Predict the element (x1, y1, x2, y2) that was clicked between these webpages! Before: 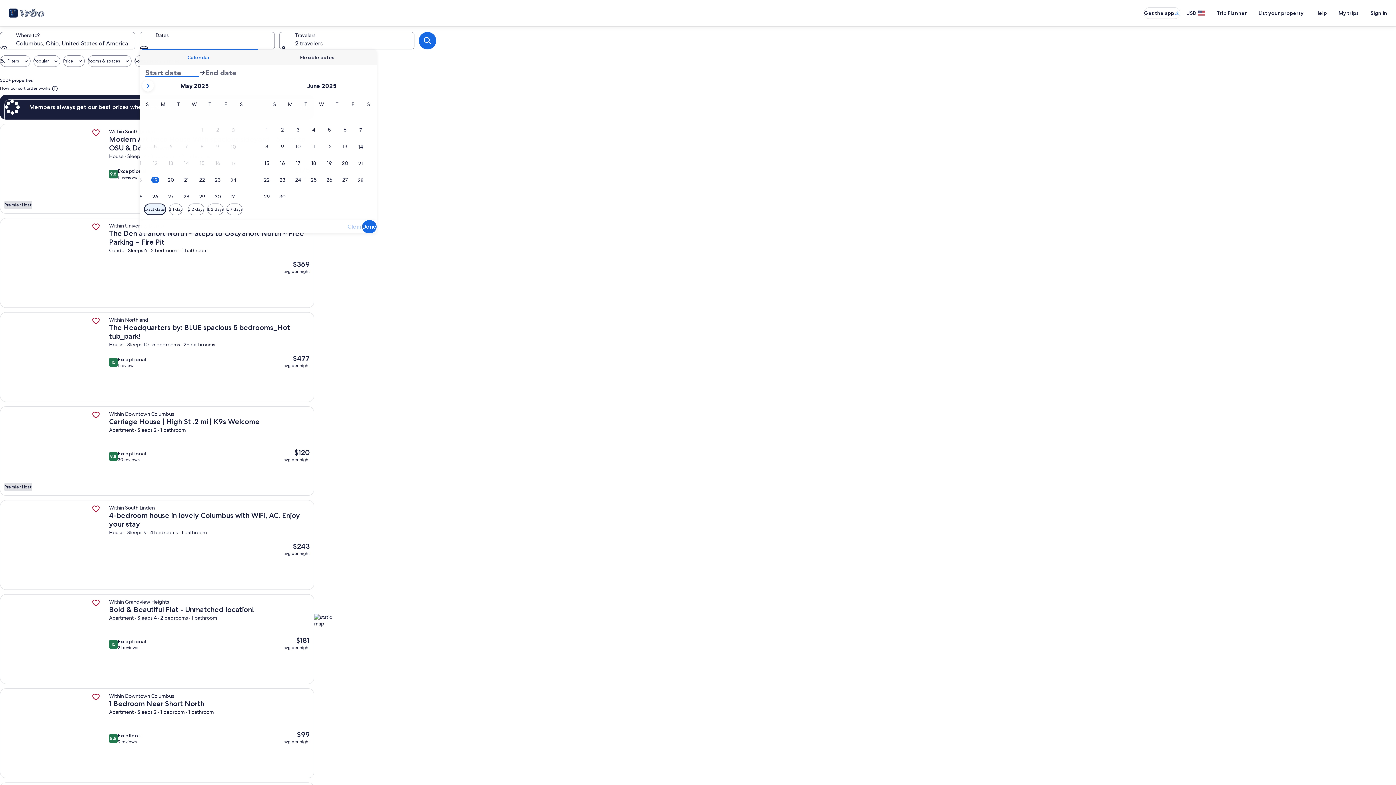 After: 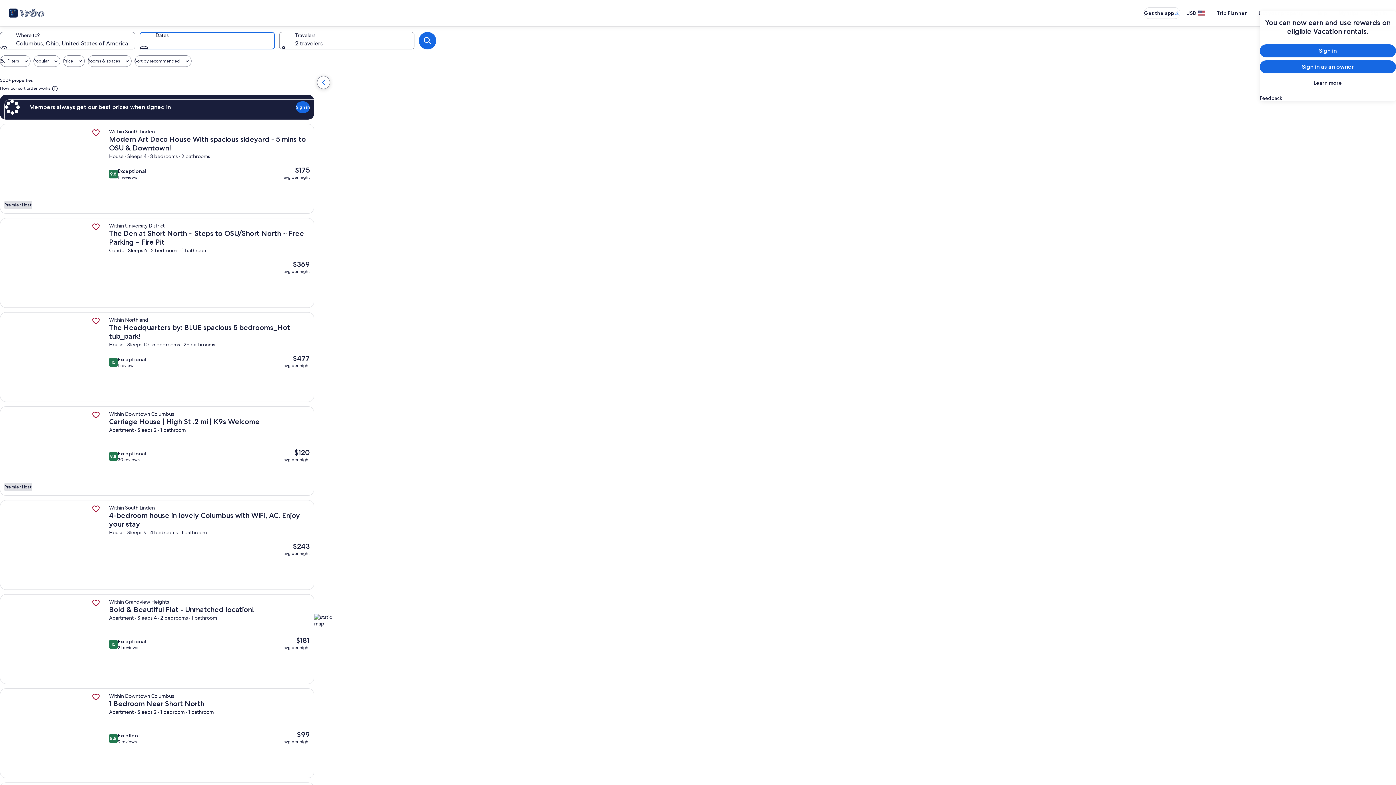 Action: label: Sign in bbox: (1365, 6, 1393, 19)